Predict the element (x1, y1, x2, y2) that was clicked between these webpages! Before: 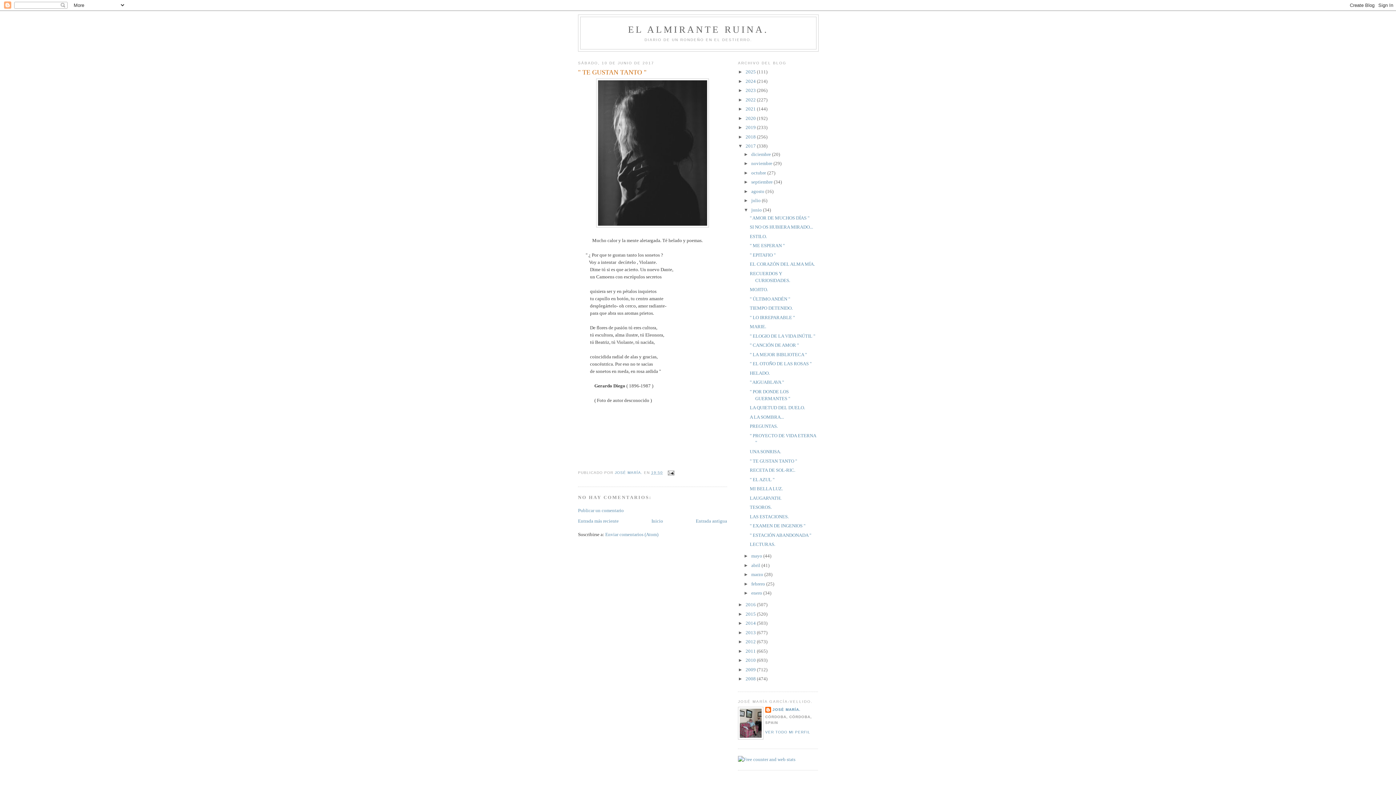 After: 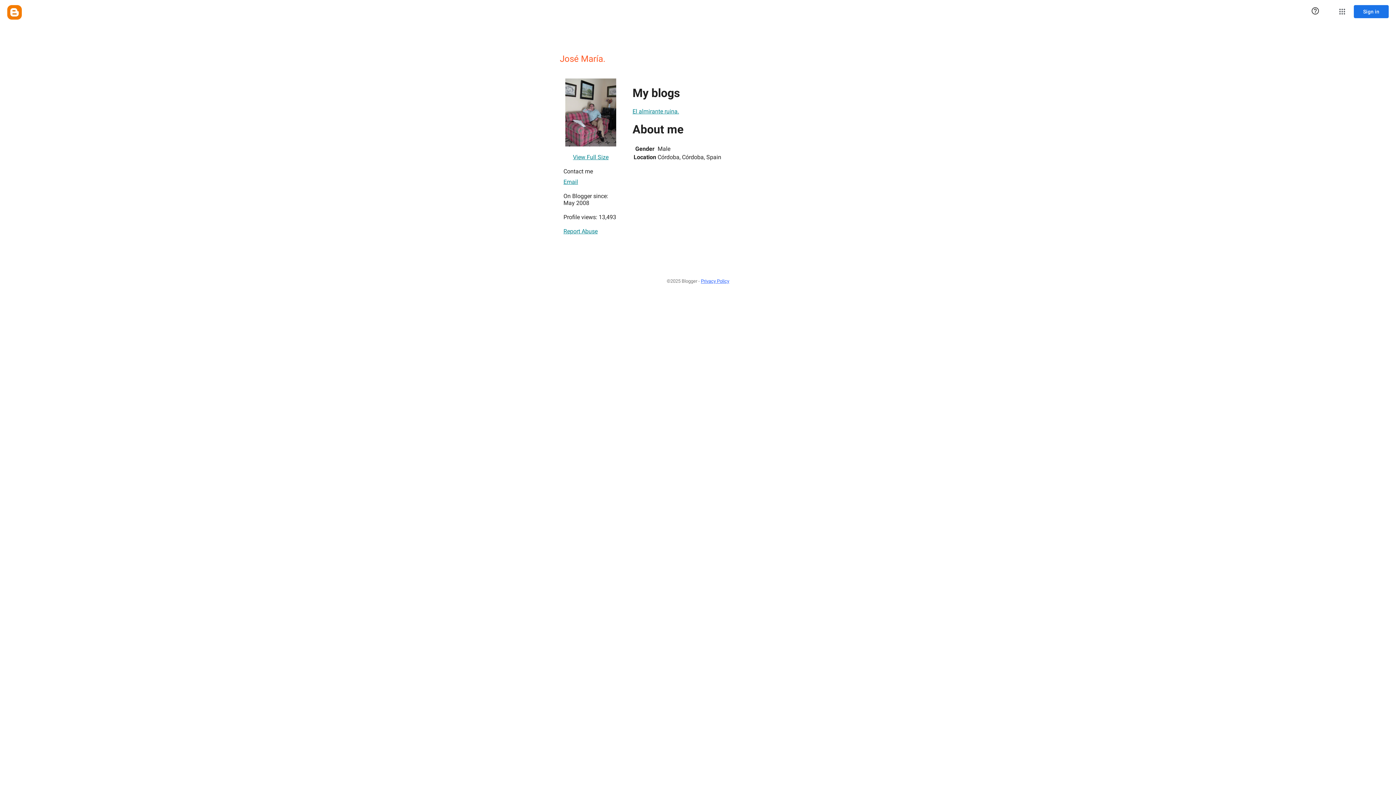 Action: bbox: (765, 707, 800, 714) label: JOSÉ MARÍA.